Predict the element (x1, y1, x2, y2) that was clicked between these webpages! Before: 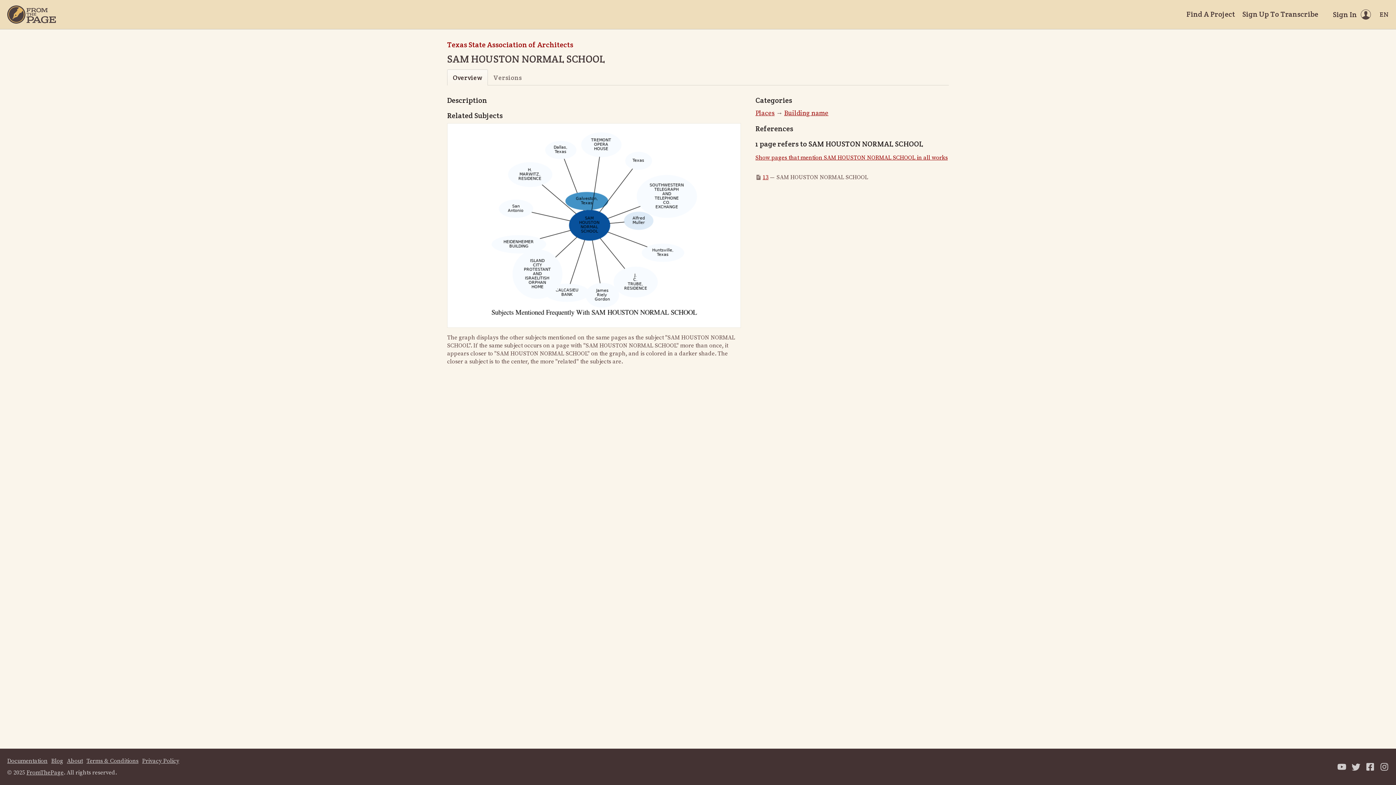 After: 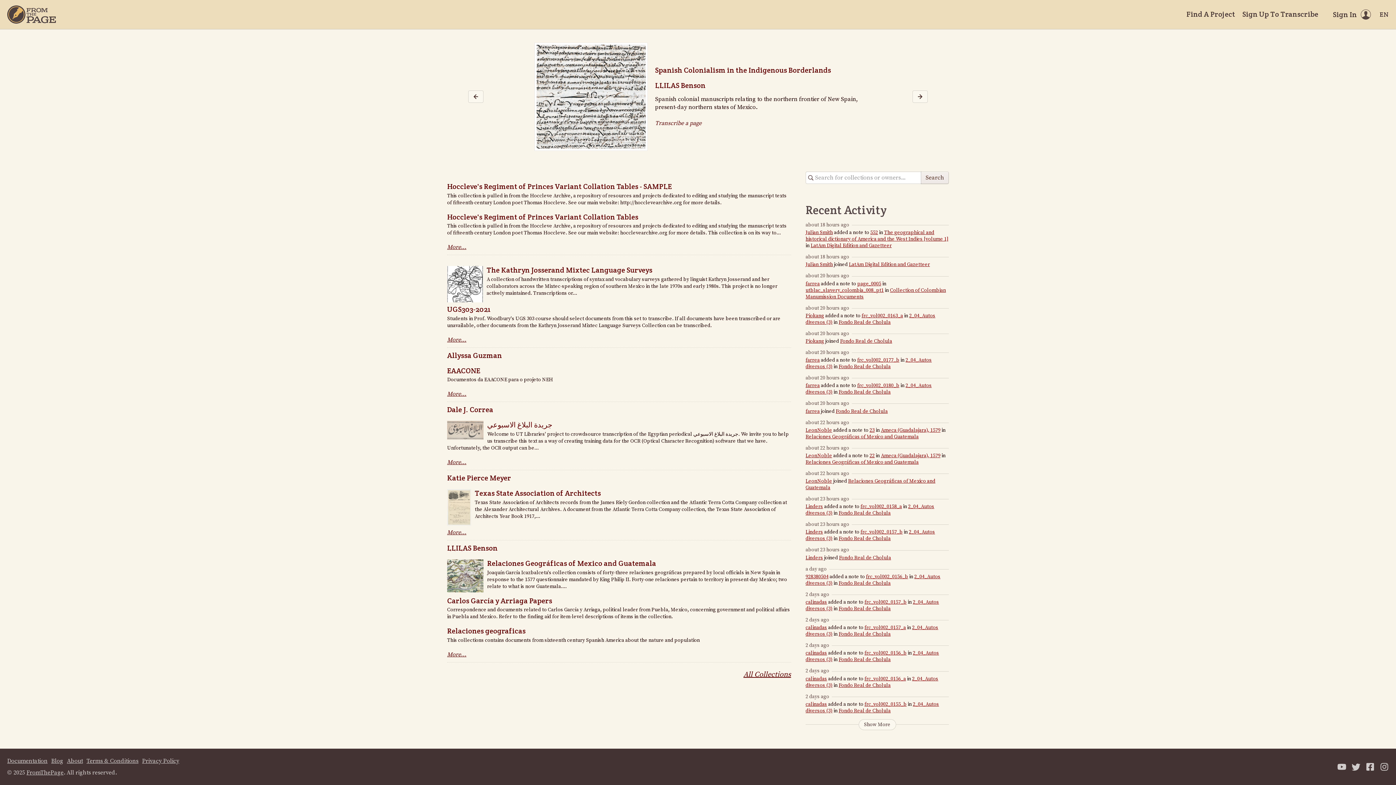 Action: label: Find A Project bbox: (1186, 9, 1235, 19)